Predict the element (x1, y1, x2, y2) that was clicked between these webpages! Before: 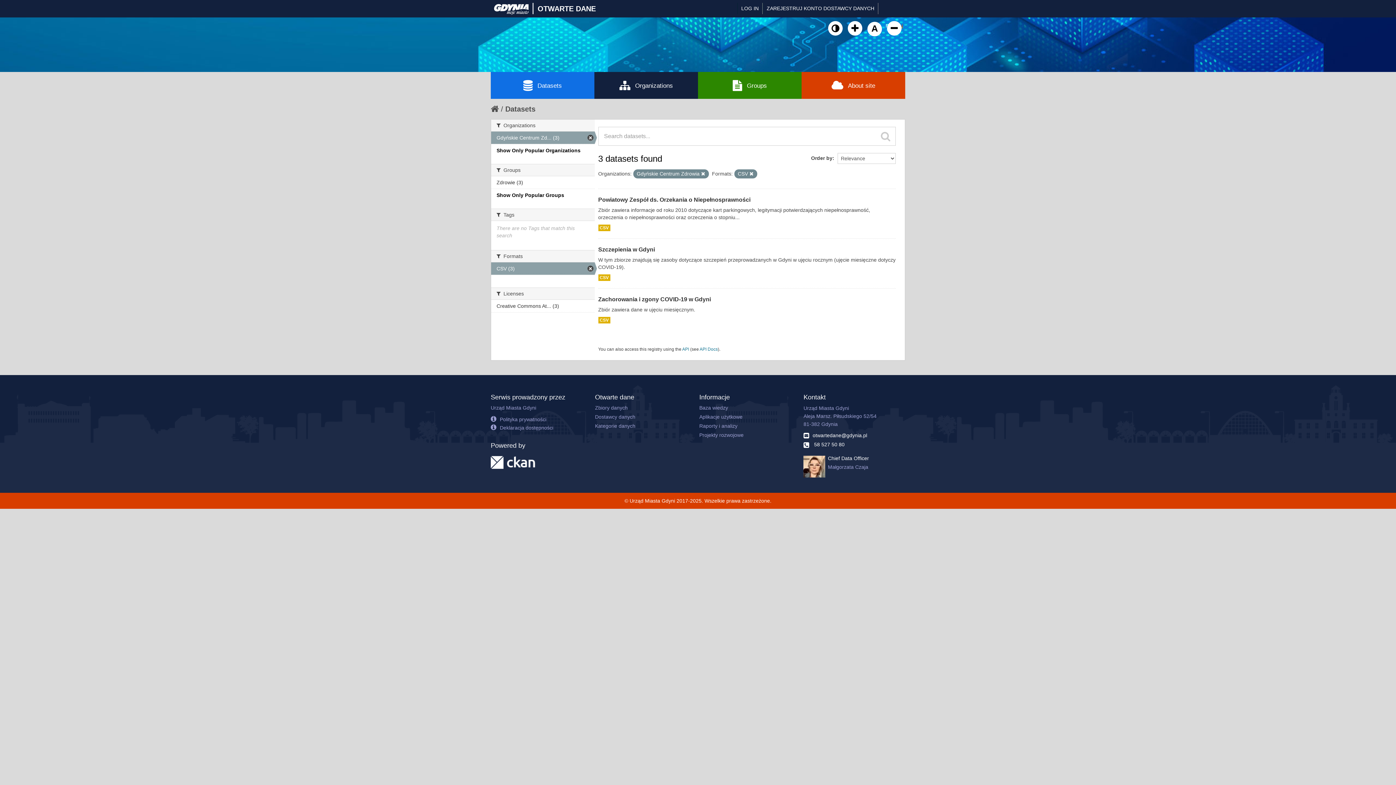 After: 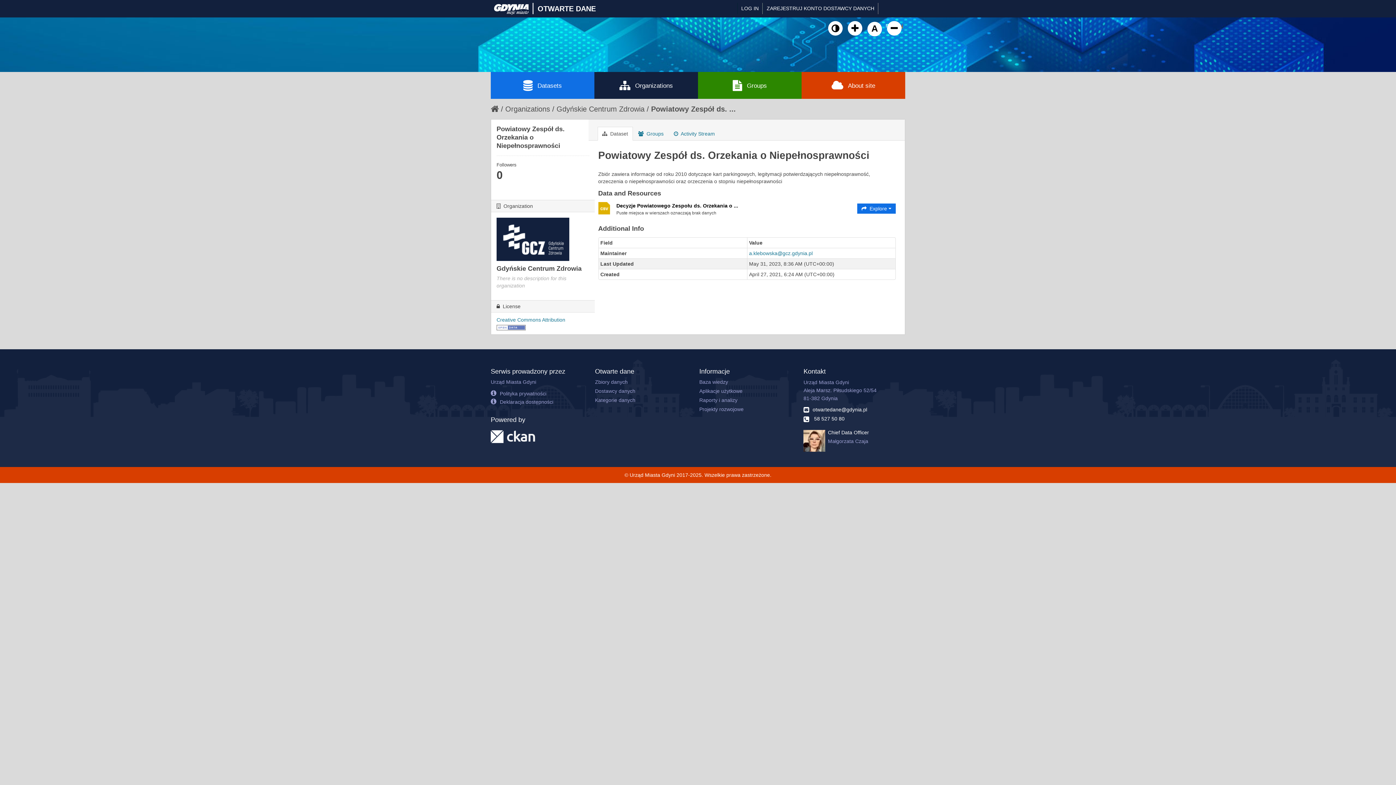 Action: bbox: (598, 224, 610, 231) label: CSV